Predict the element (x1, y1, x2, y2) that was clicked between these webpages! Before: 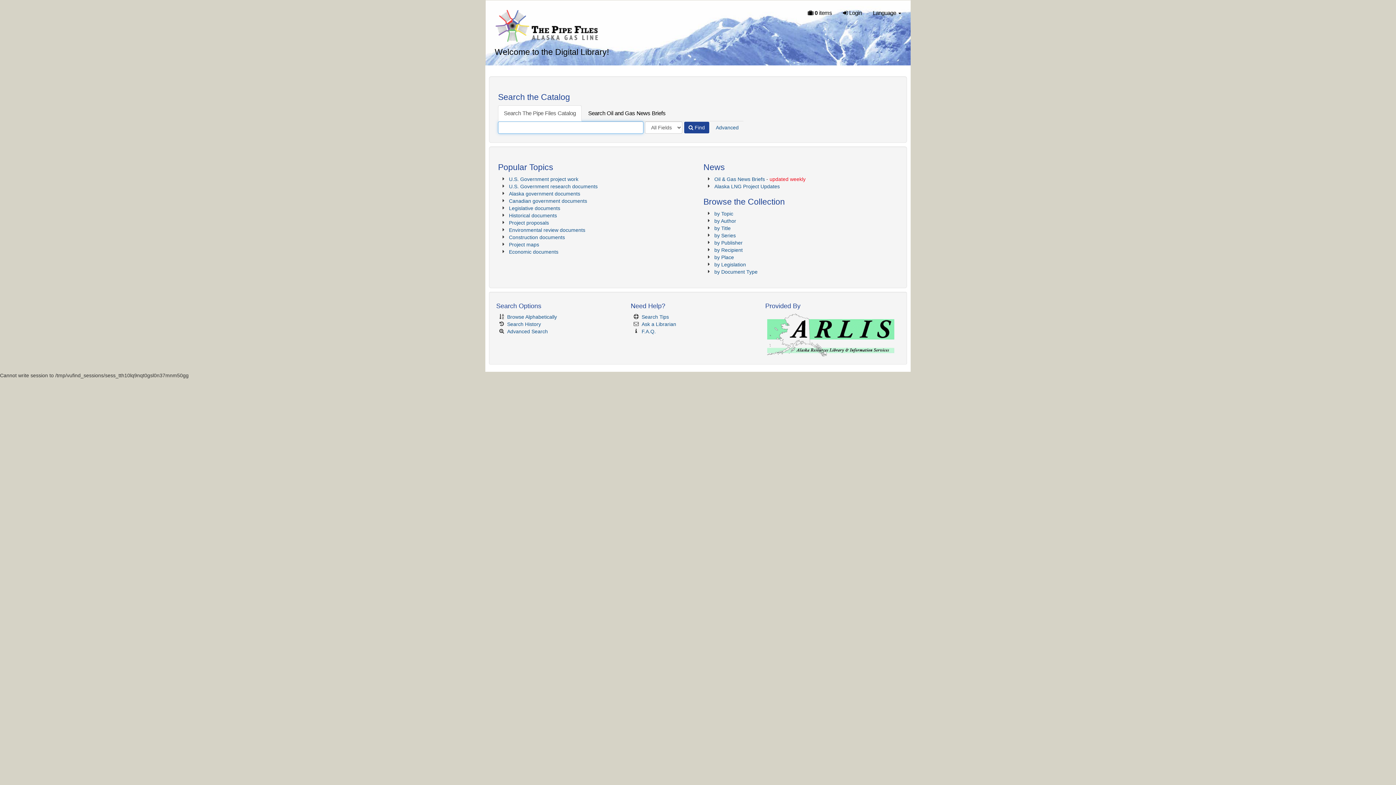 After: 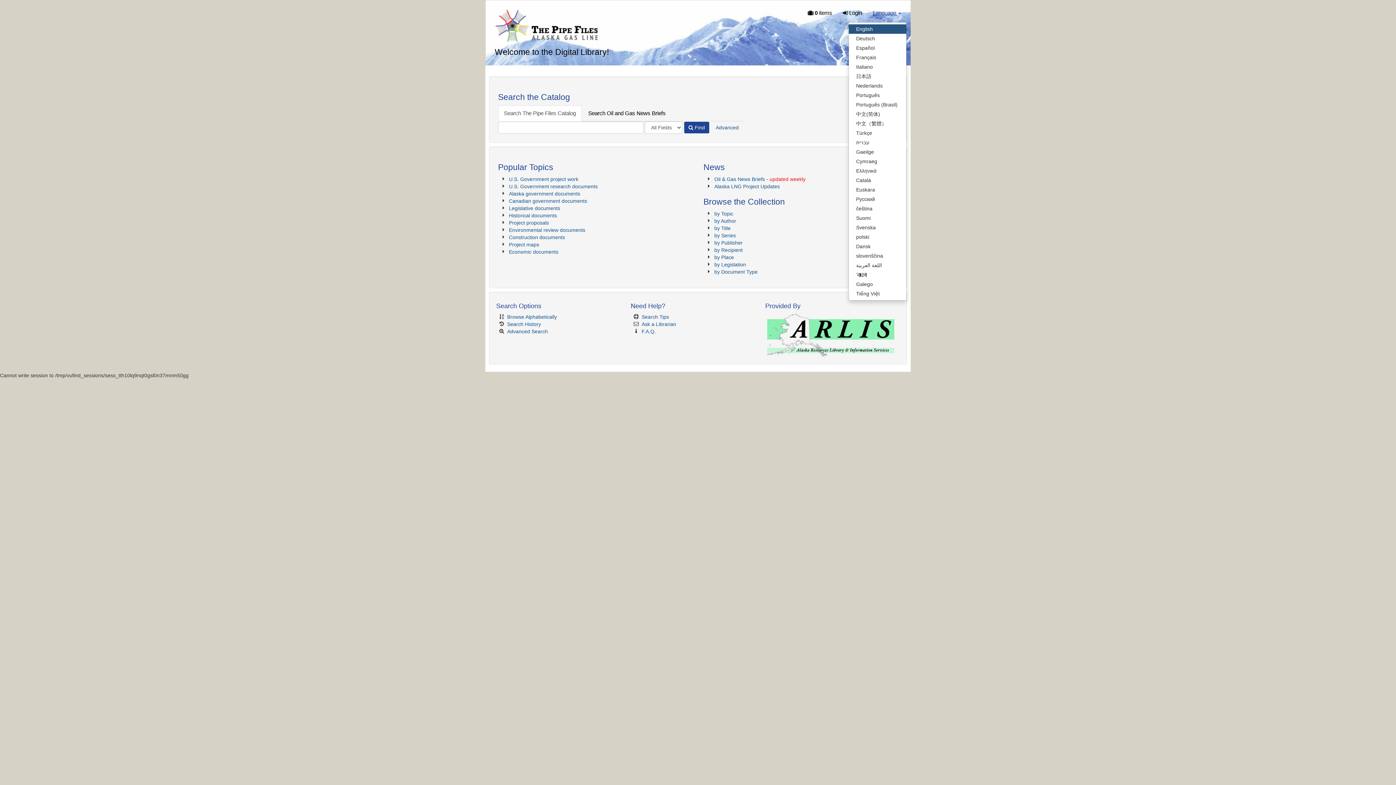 Action: bbox: (867, 4, 906, 22) label: Language 